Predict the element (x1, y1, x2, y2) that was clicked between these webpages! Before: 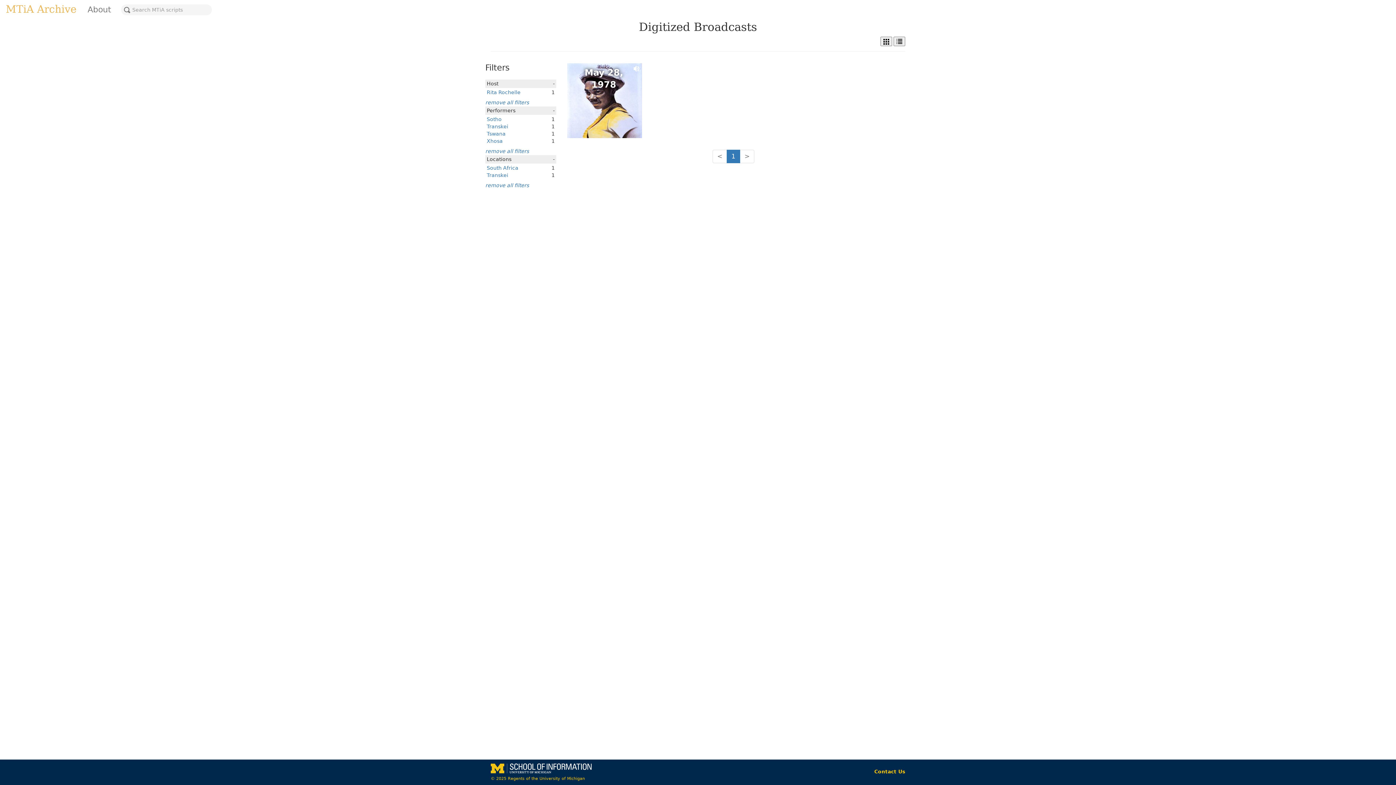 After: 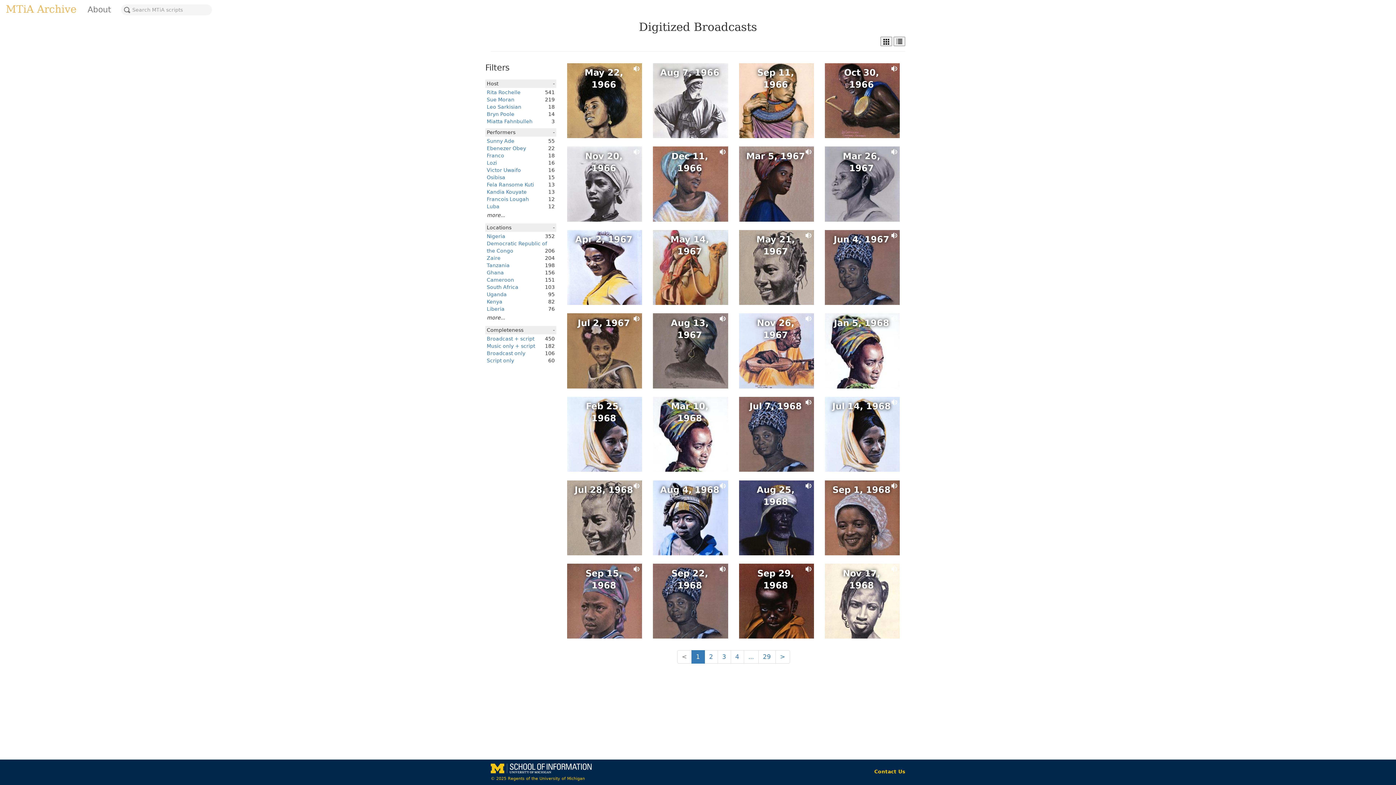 Action: bbox: (0, 0, 82, 18) label: MTiA Archive